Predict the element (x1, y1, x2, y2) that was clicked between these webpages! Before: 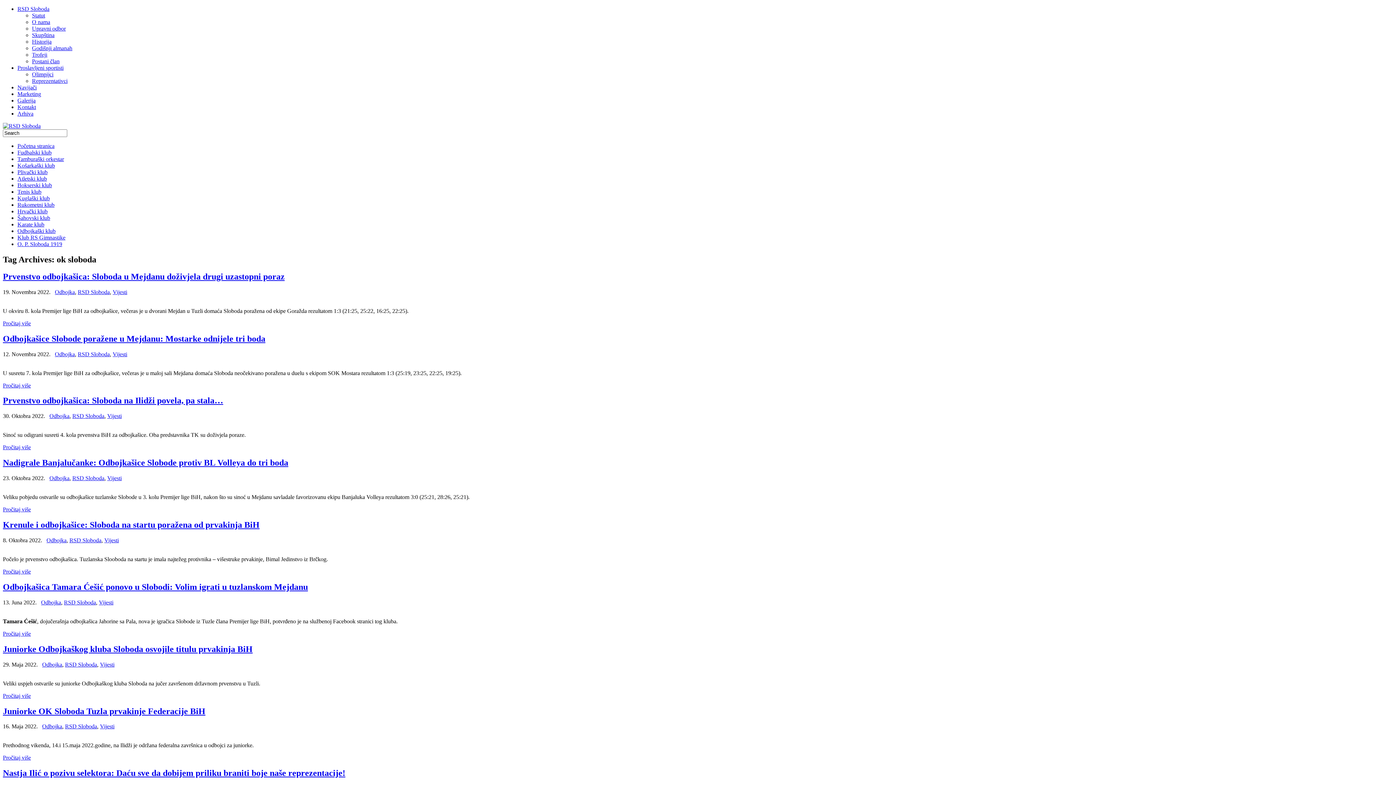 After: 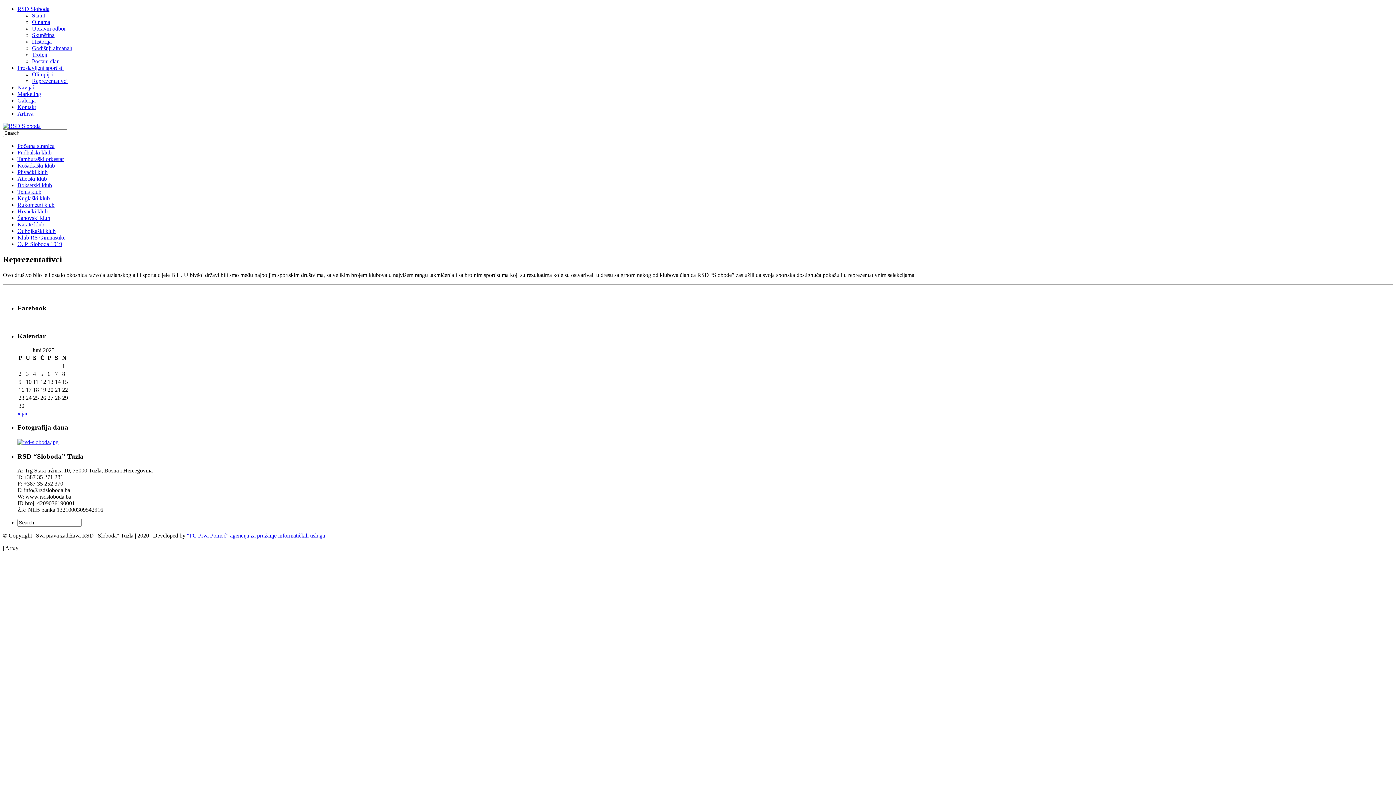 Action: label: Reprezentativci bbox: (32, 77, 67, 84)